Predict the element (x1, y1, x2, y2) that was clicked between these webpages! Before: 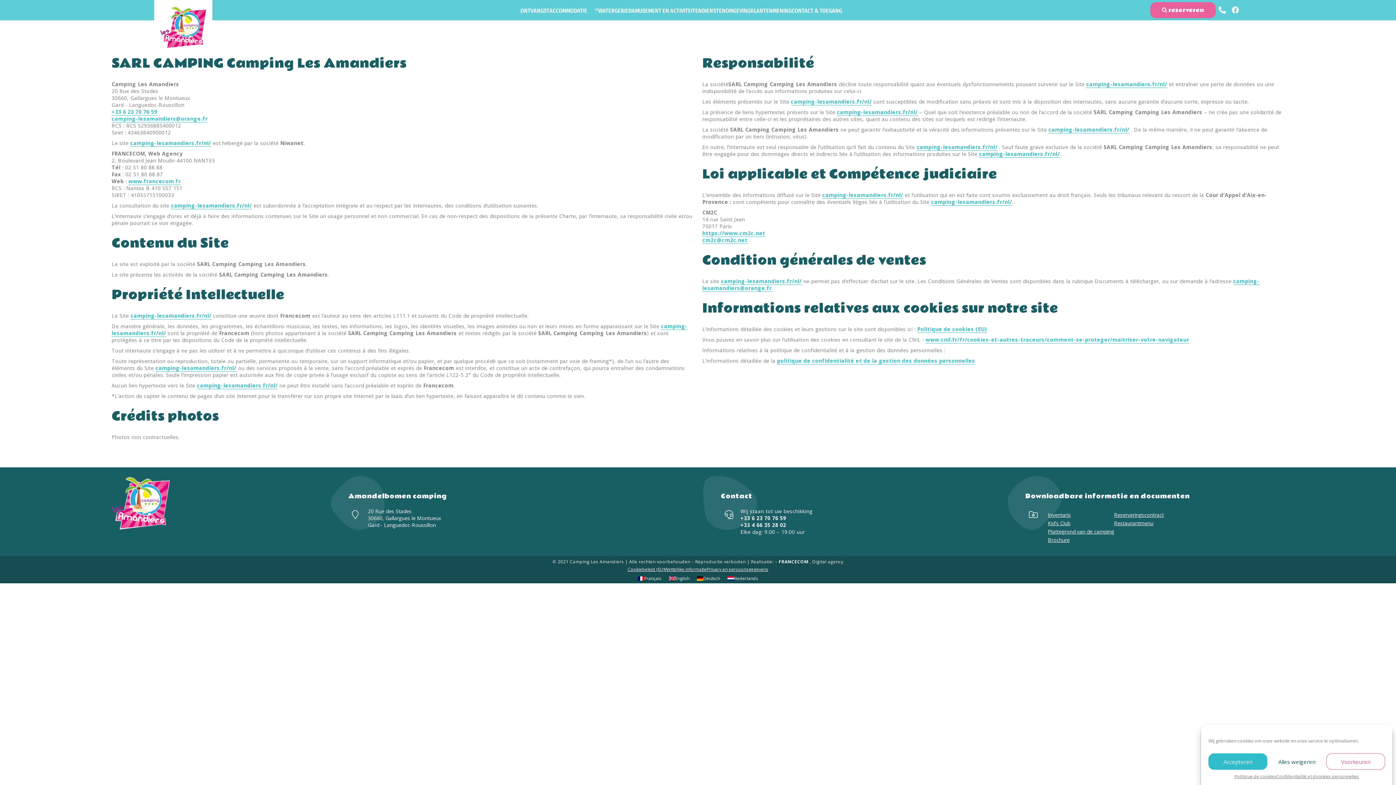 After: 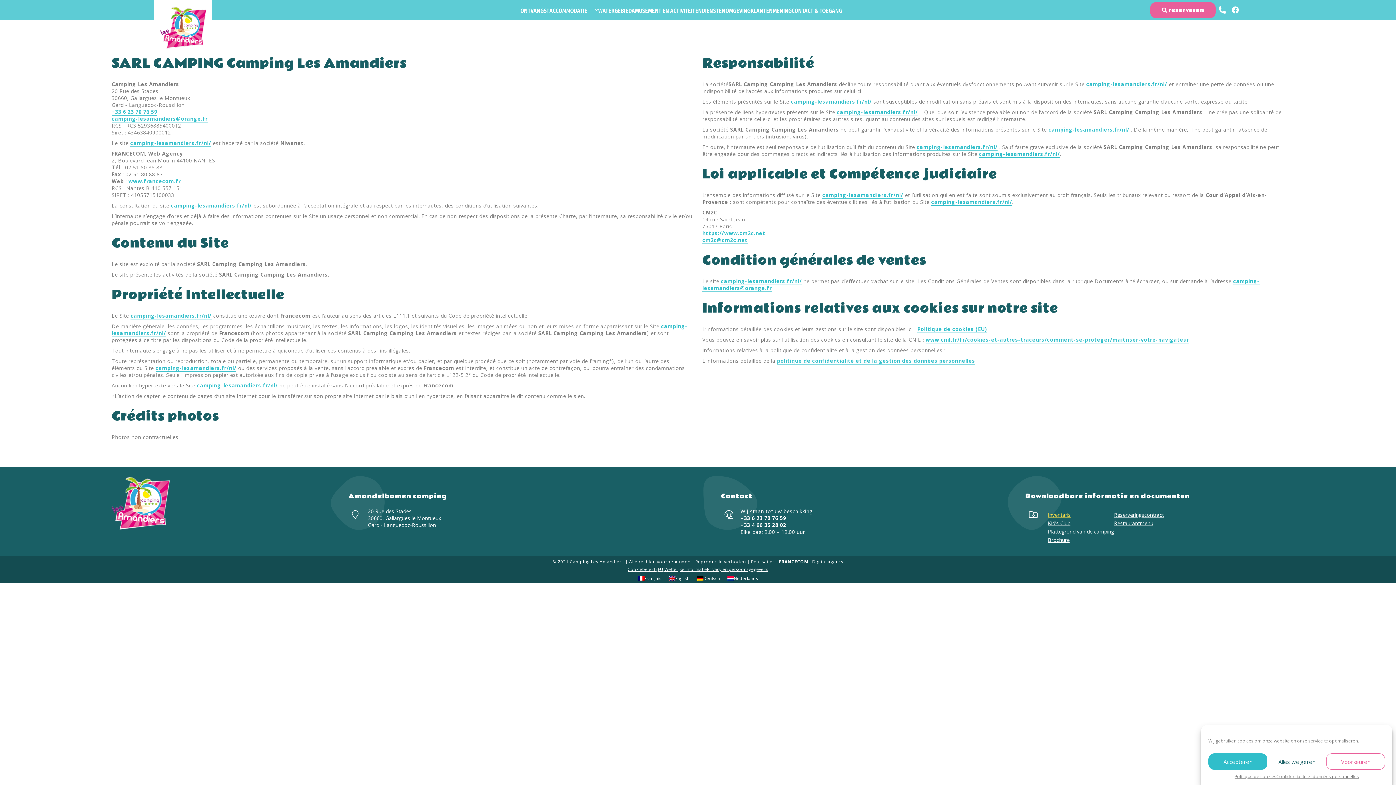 Action: bbox: (1048, 510, 1114, 519) label: Inventaris